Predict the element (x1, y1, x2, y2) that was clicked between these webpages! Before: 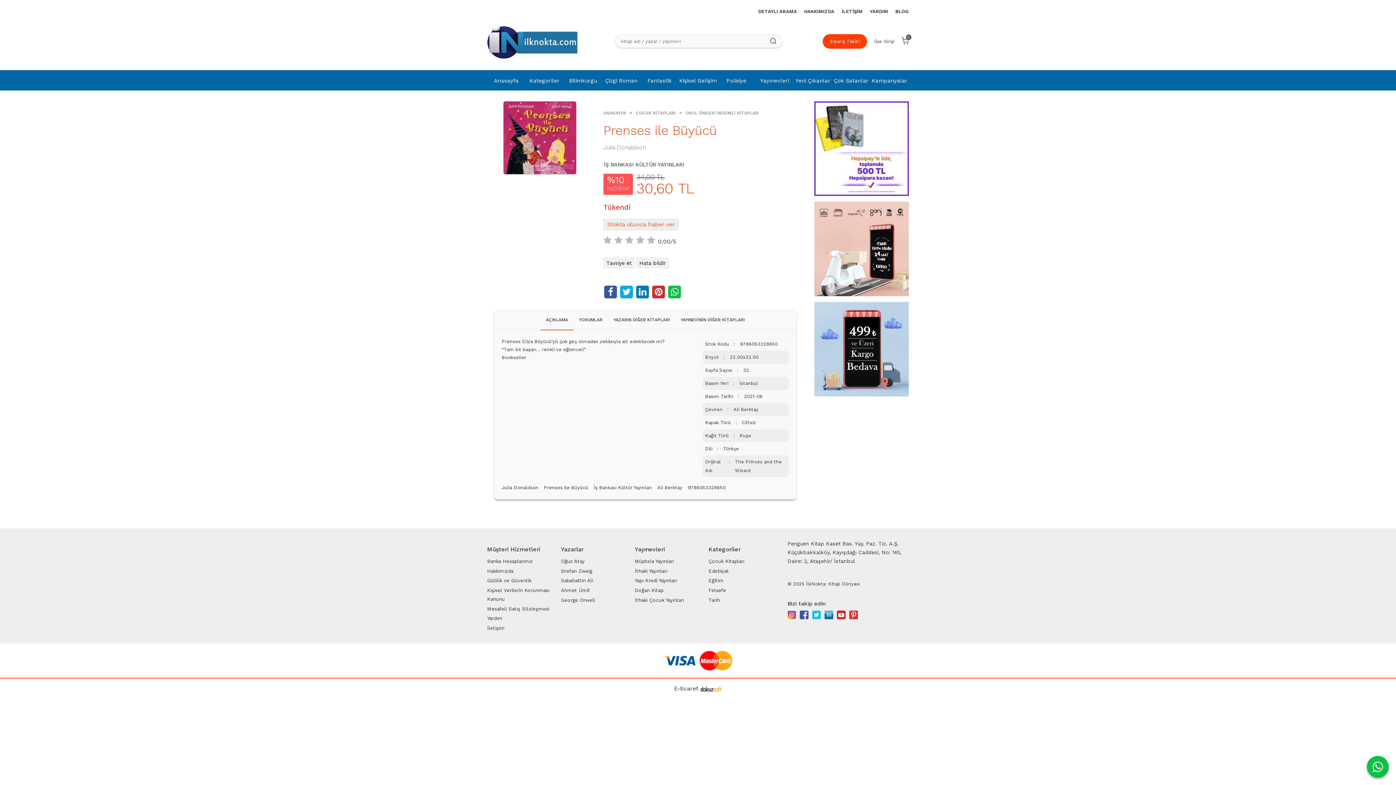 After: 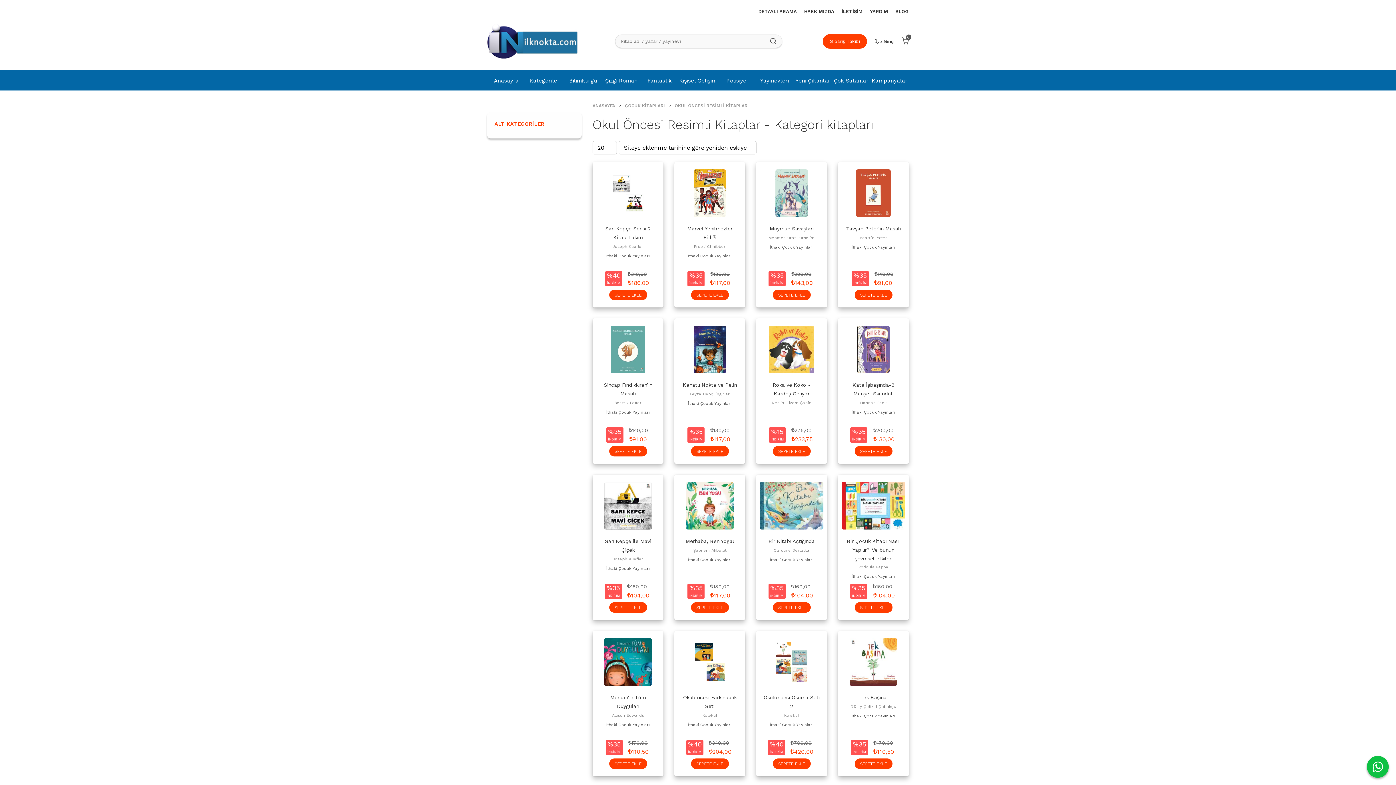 Action: bbox: (685, 110, 758, 115) label: OKUL ÖNCESİ RESİMLİ KİTAPLAR